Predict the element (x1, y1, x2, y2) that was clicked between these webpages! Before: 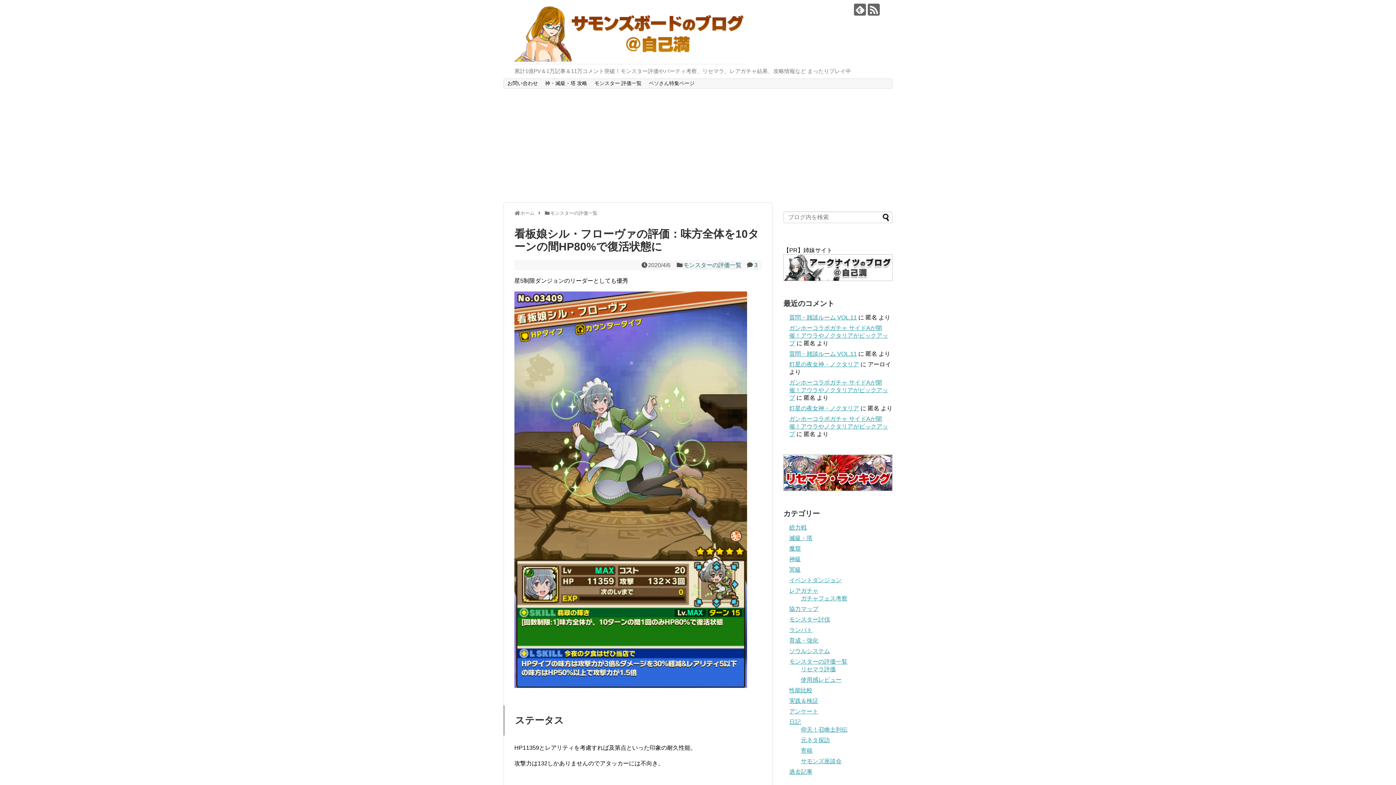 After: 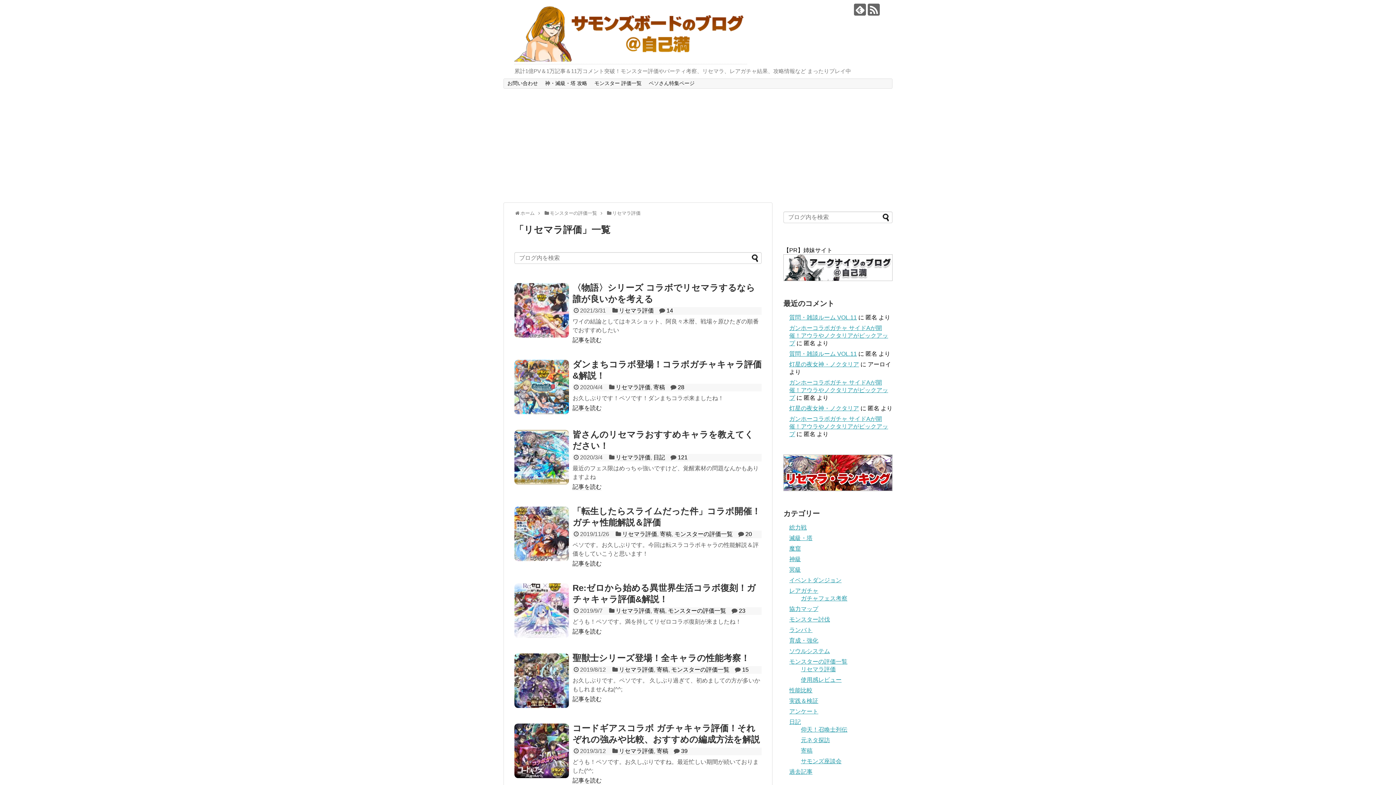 Action: bbox: (801, 666, 836, 672) label: リセマラ評価